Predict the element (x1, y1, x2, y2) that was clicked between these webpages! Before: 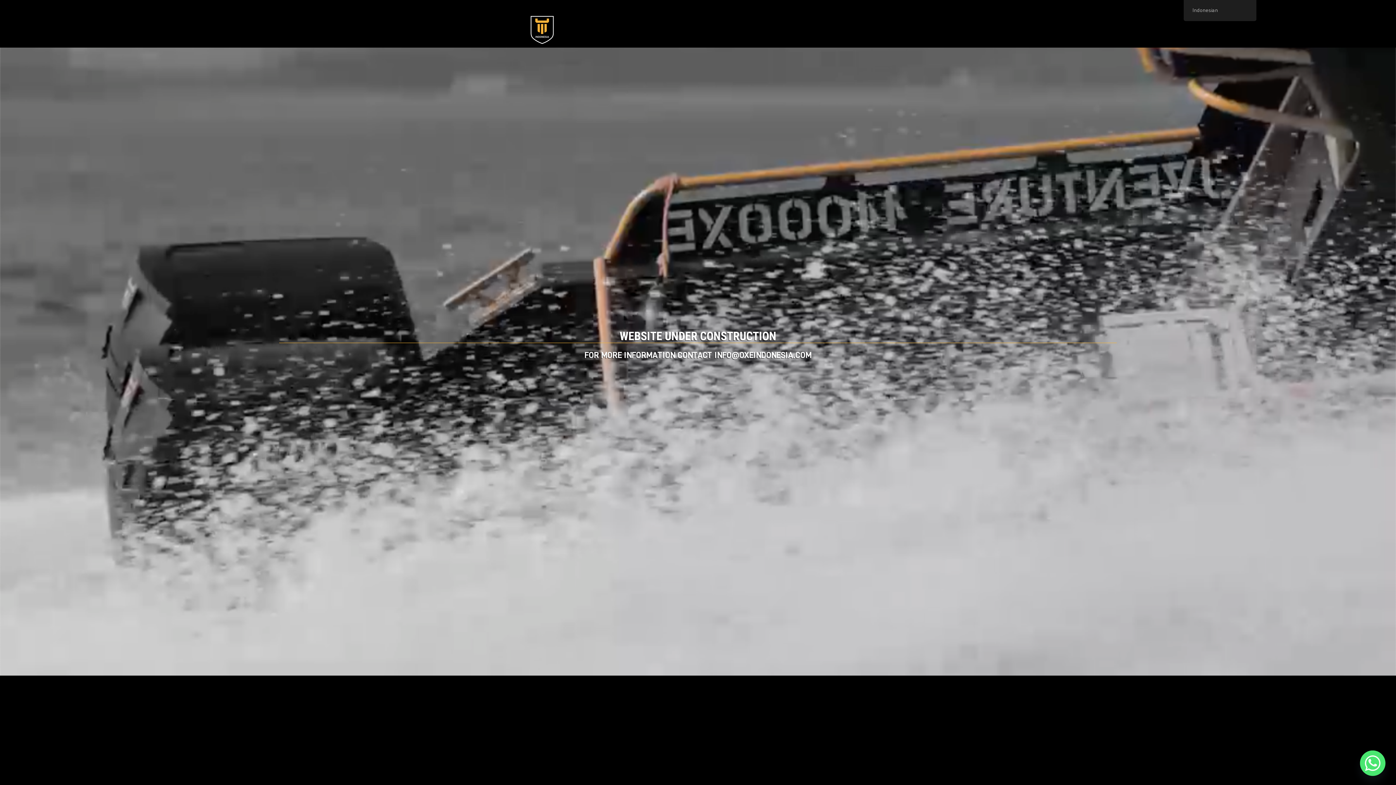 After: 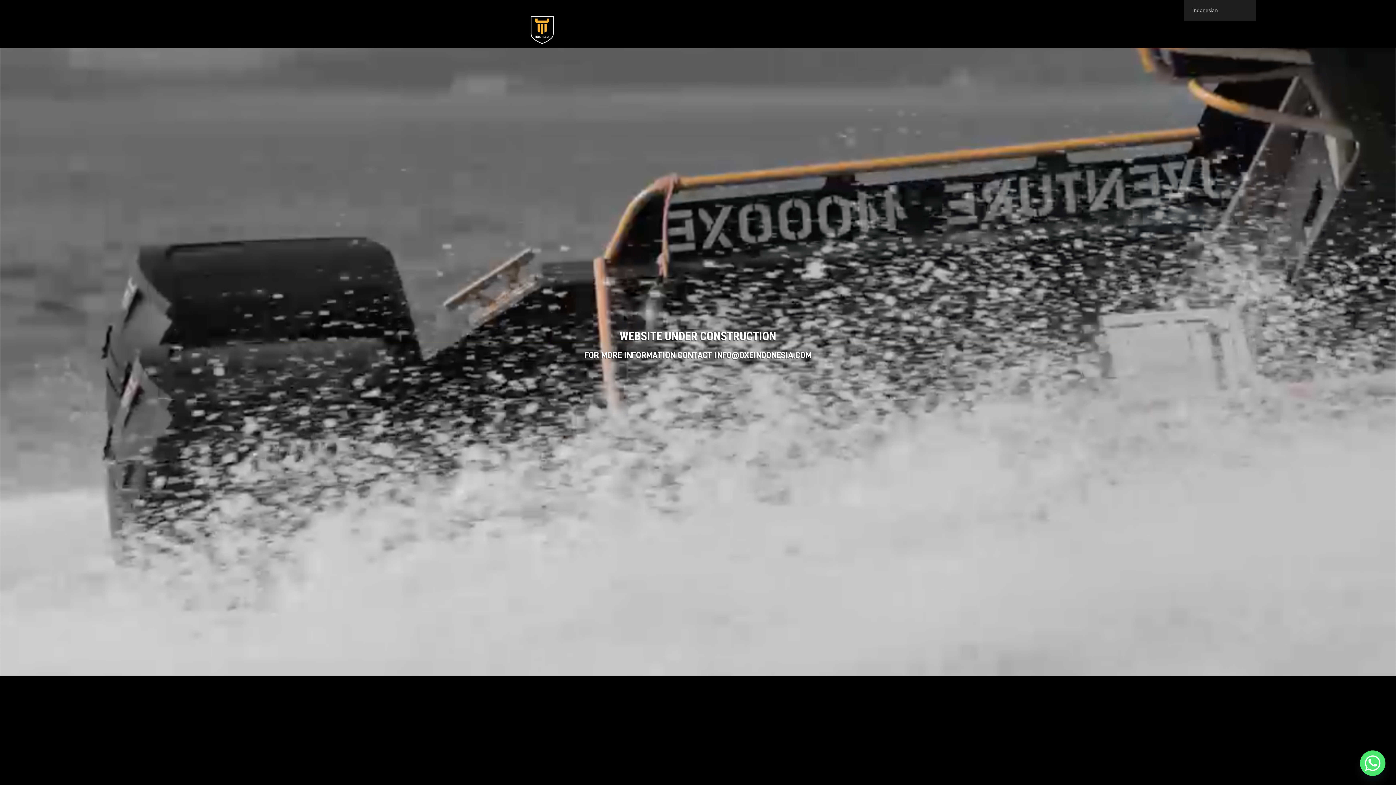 Action: label: FOR MORE INFORMATION CONTACT INFO@OXEINDONESIA.COM bbox: (584, 350, 811, 359)